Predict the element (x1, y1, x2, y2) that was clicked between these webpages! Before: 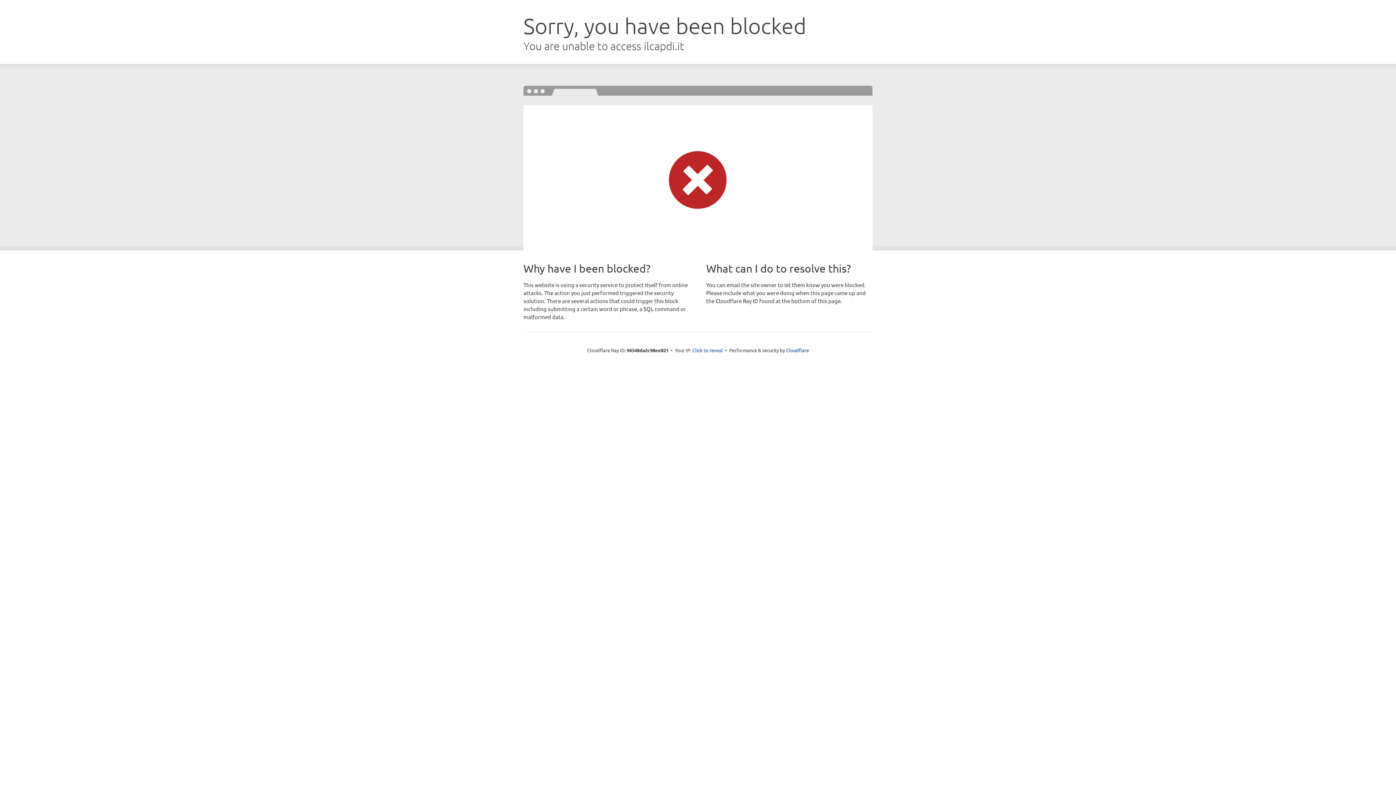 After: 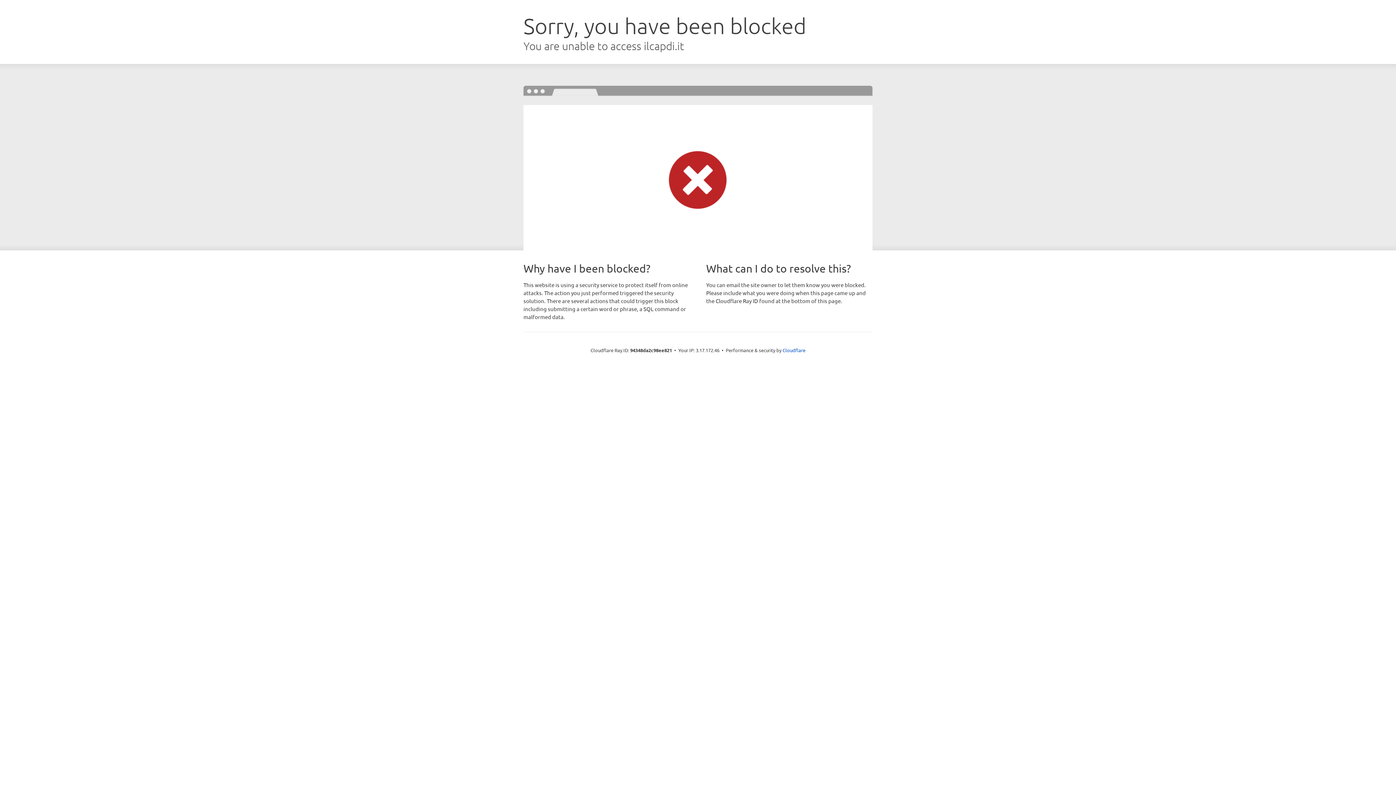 Action: label: Click to reveal bbox: (692, 346, 723, 353)